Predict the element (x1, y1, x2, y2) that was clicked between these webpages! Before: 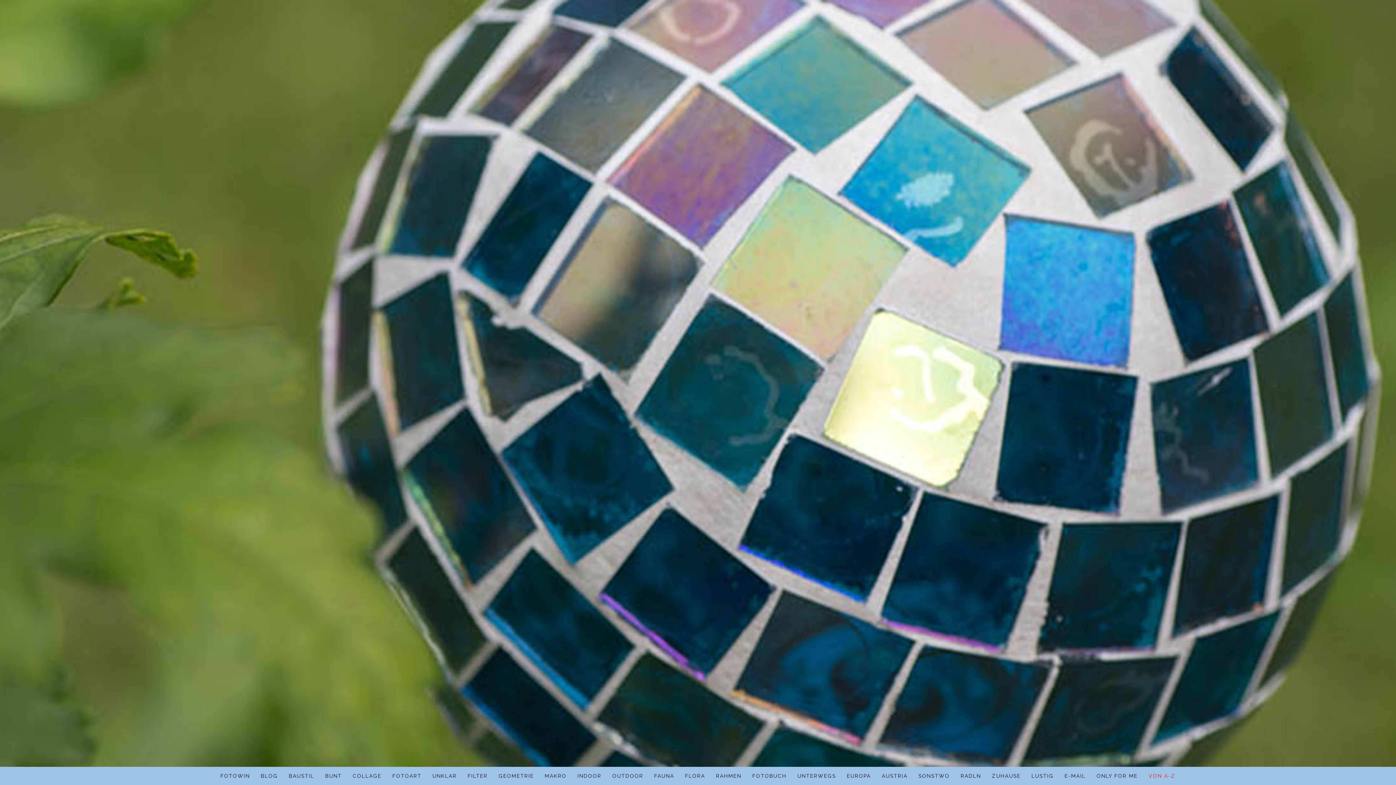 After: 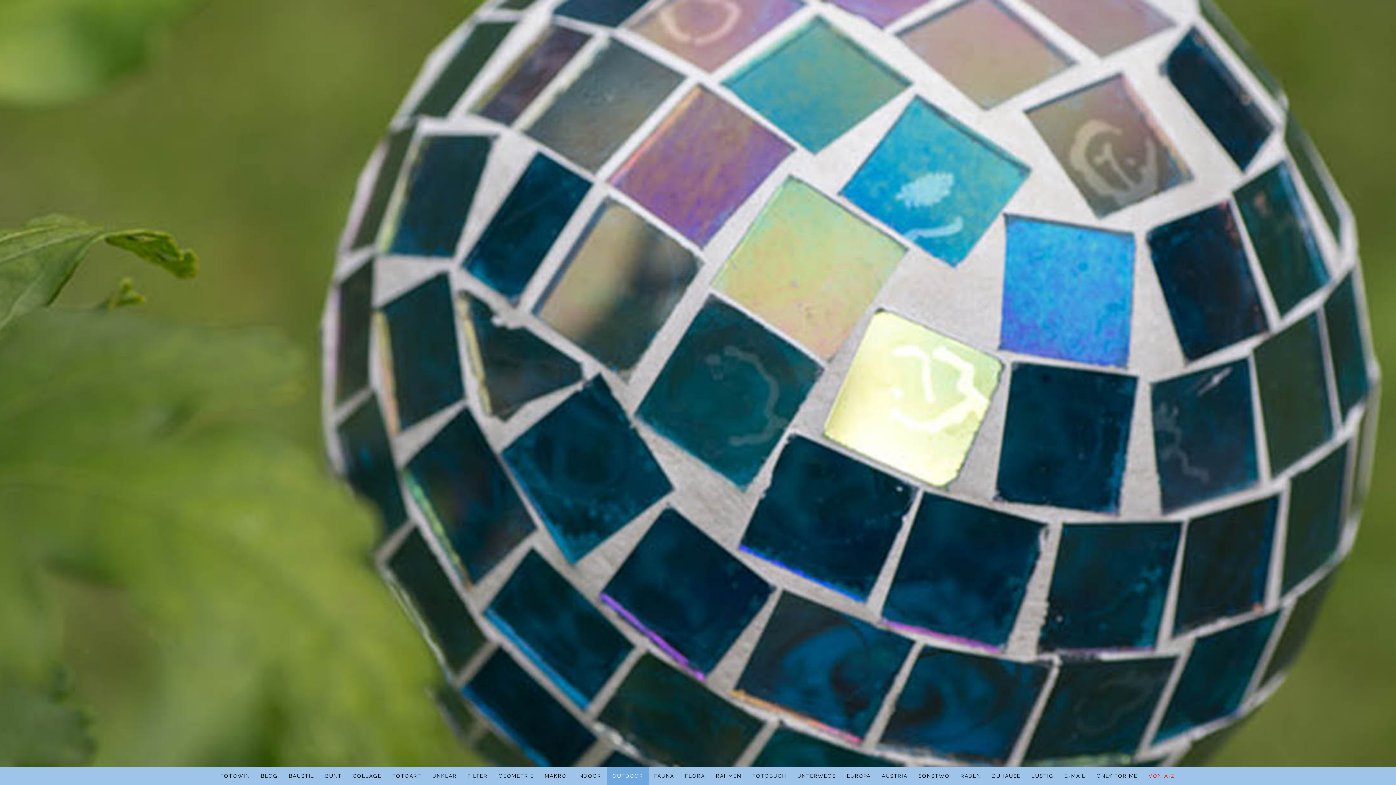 Action: label: OUTDOOR bbox: (607, 767, 648, 785)